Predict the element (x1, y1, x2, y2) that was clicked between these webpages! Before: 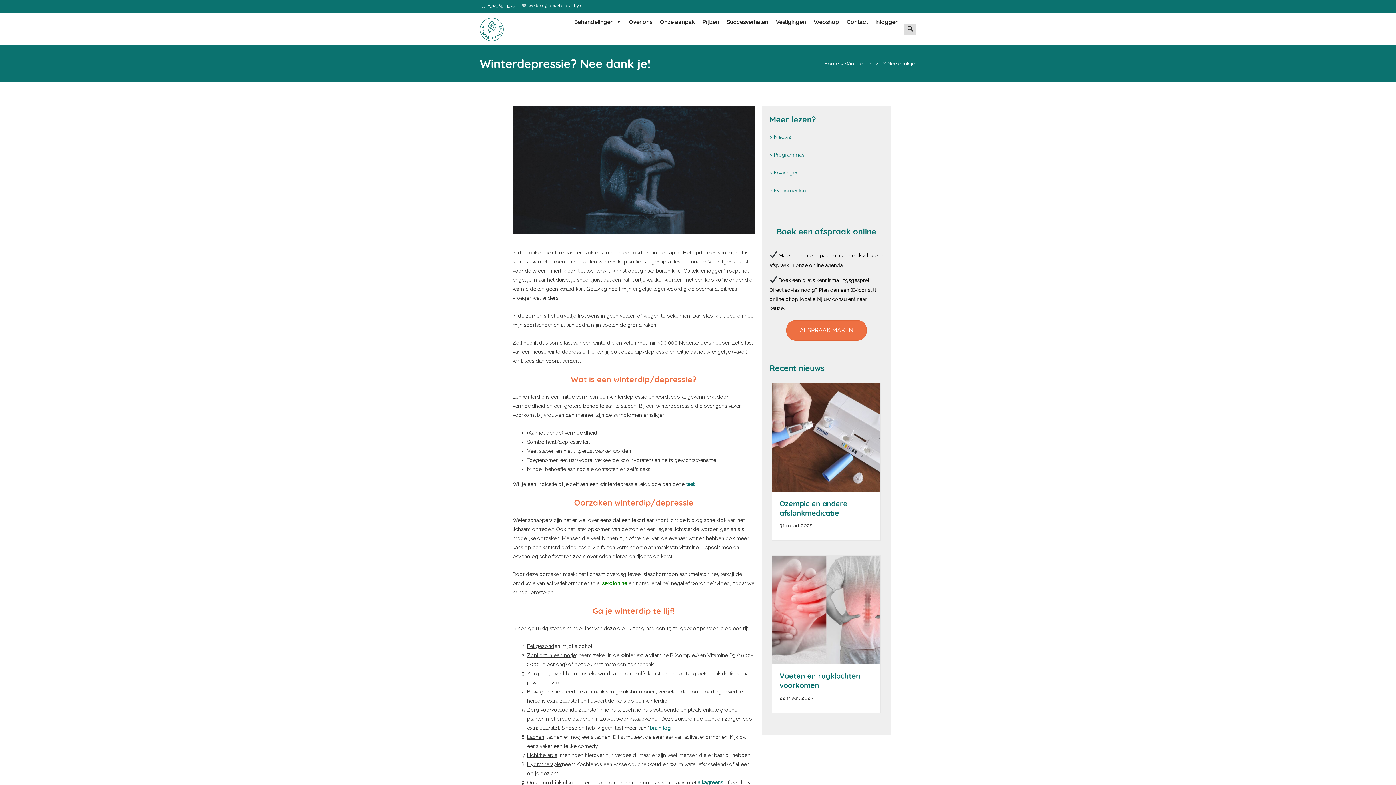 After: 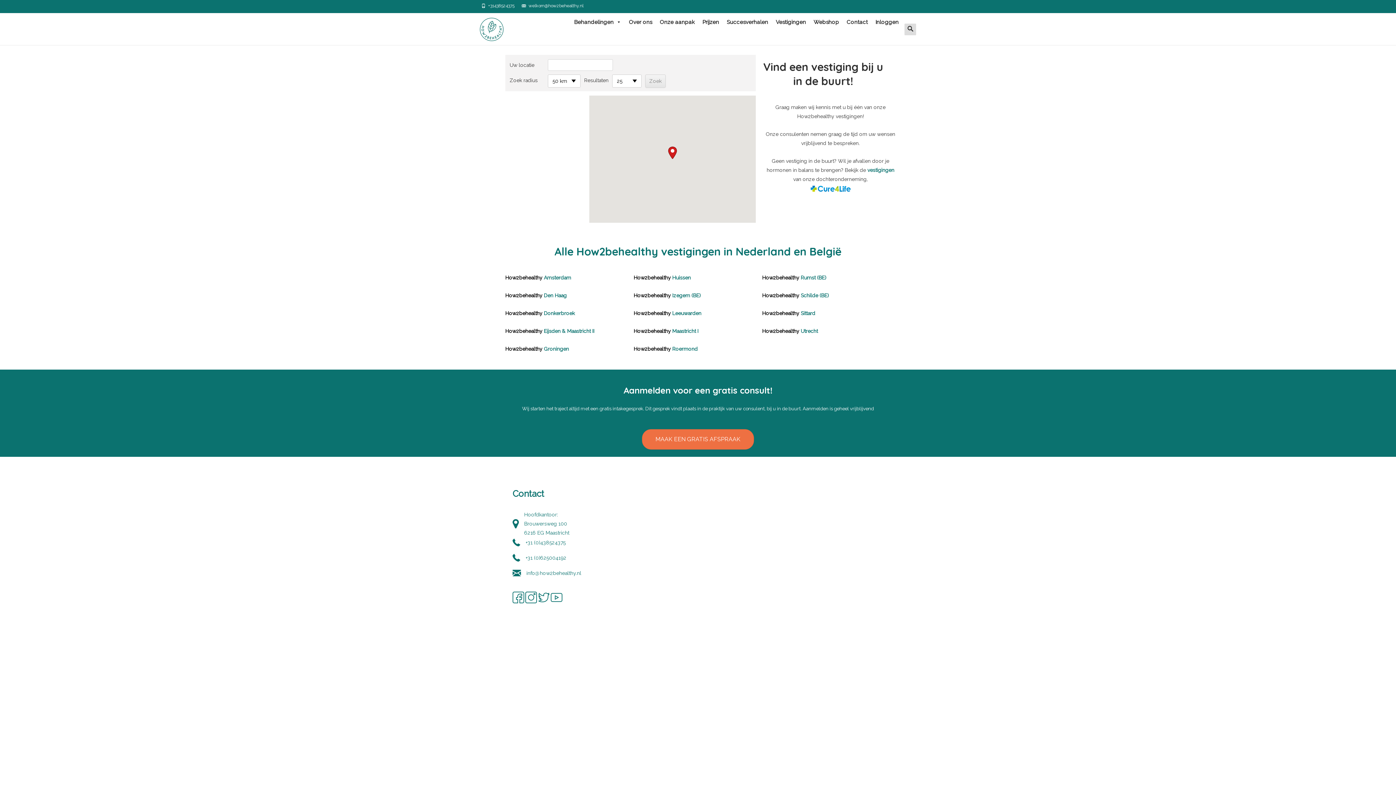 Action: bbox: (772, 14, 809, 29) label: Vestigingen